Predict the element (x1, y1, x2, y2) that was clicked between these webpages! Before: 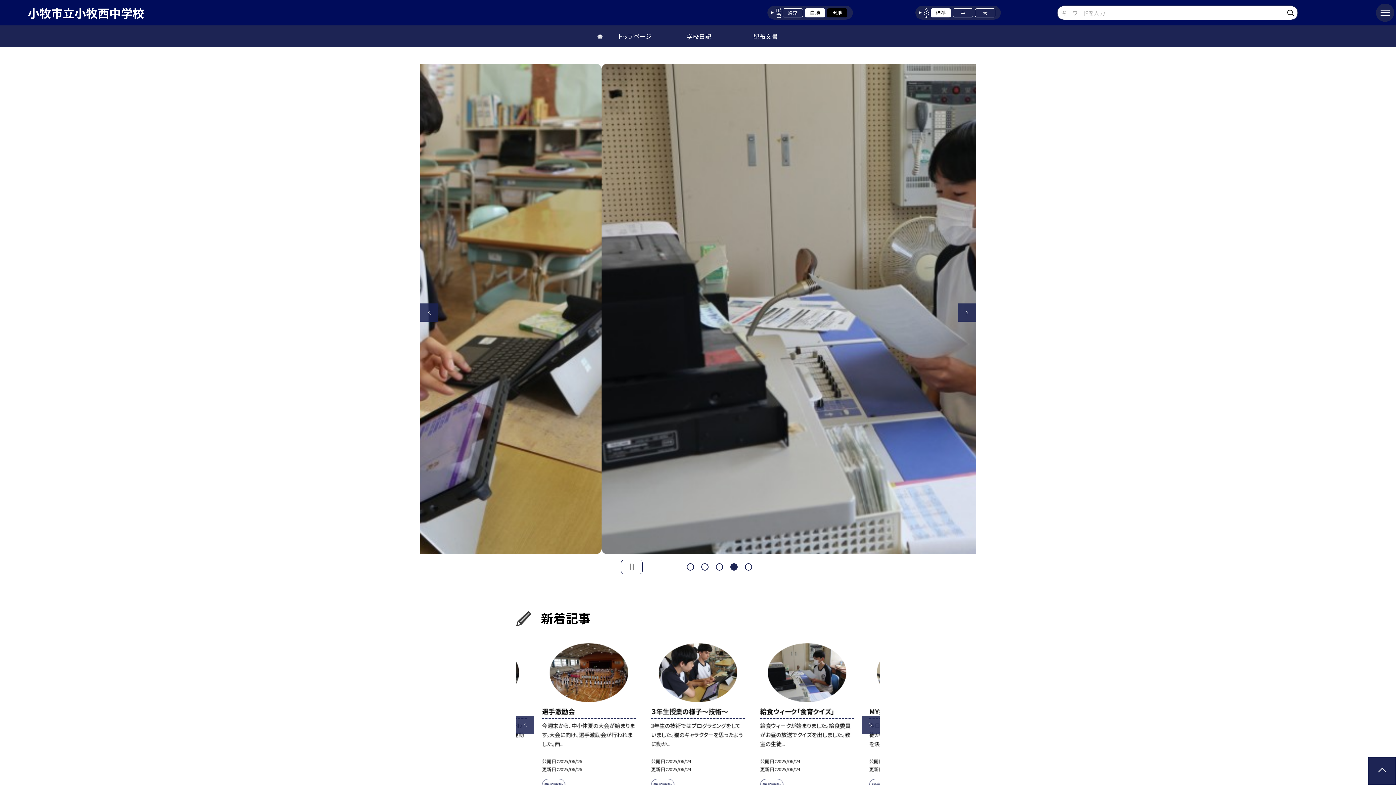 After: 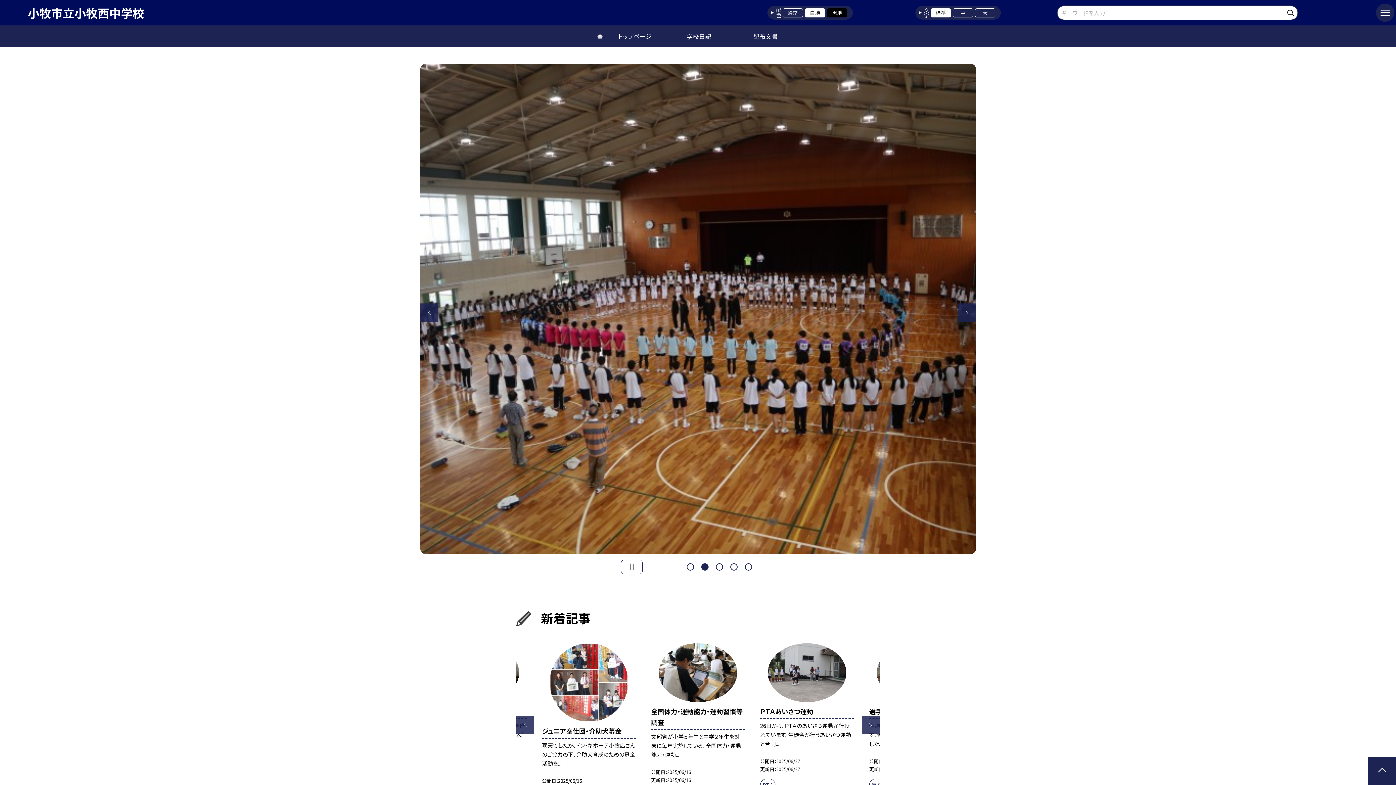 Action: bbox: (715, 563, 723, 570) label: 3